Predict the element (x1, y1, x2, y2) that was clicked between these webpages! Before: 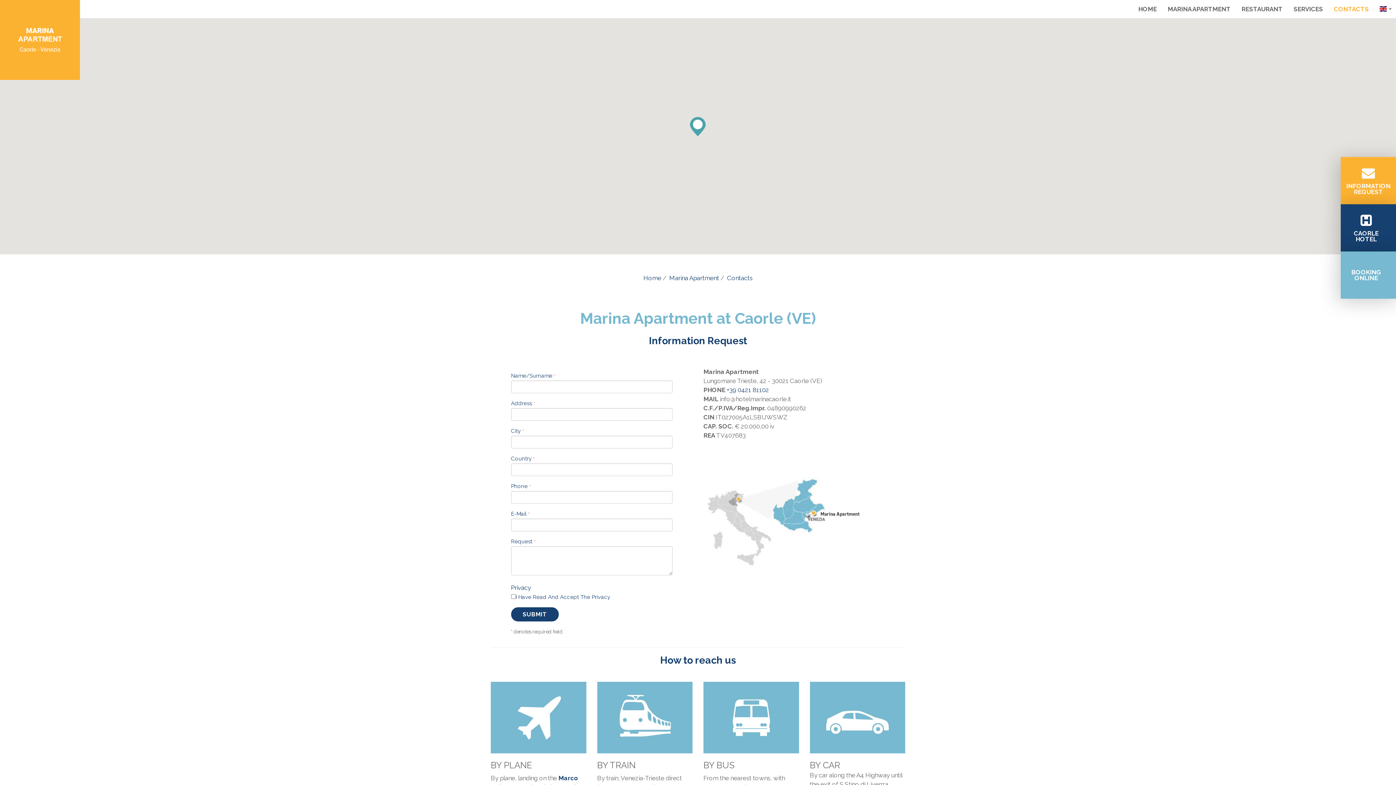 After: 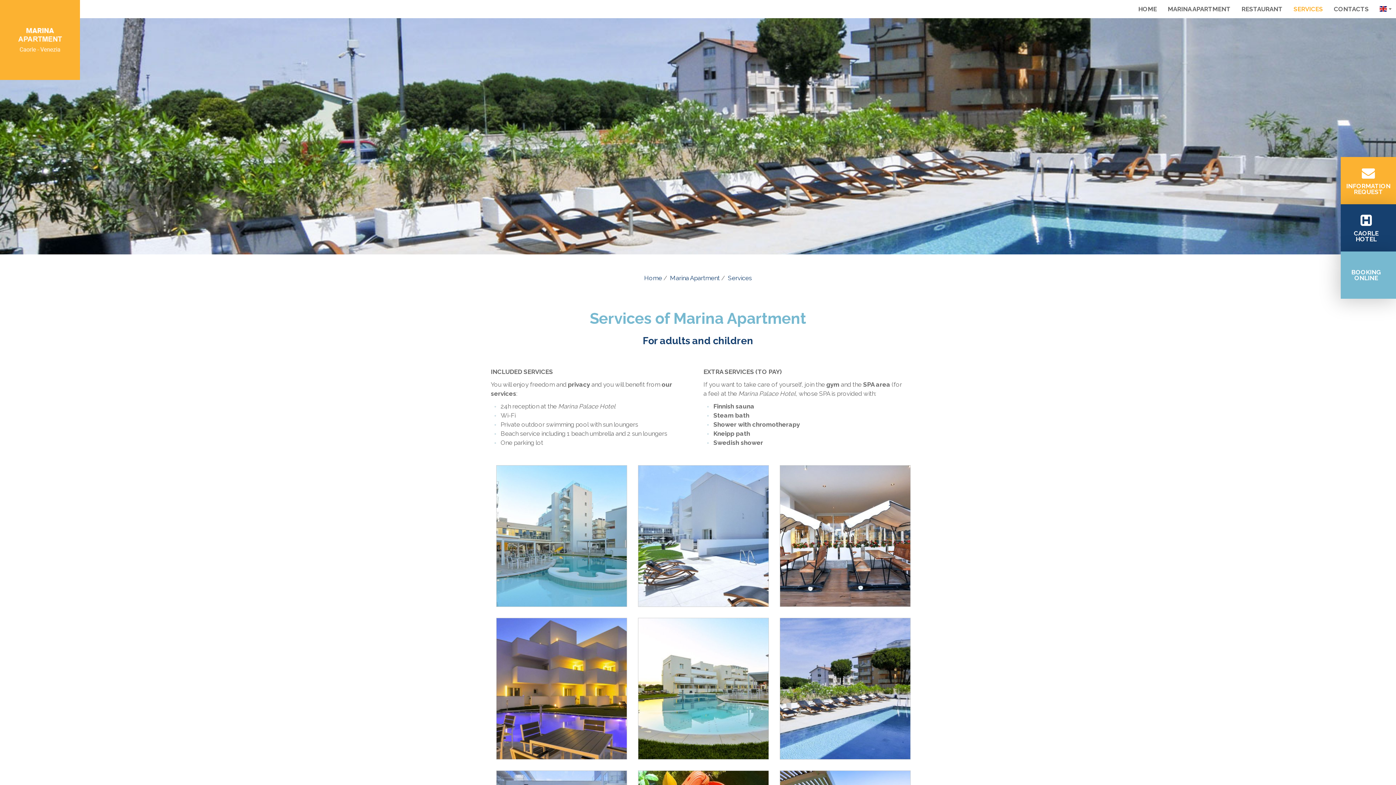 Action: bbox: (1288, 0, 1328, 18) label: SERVICES